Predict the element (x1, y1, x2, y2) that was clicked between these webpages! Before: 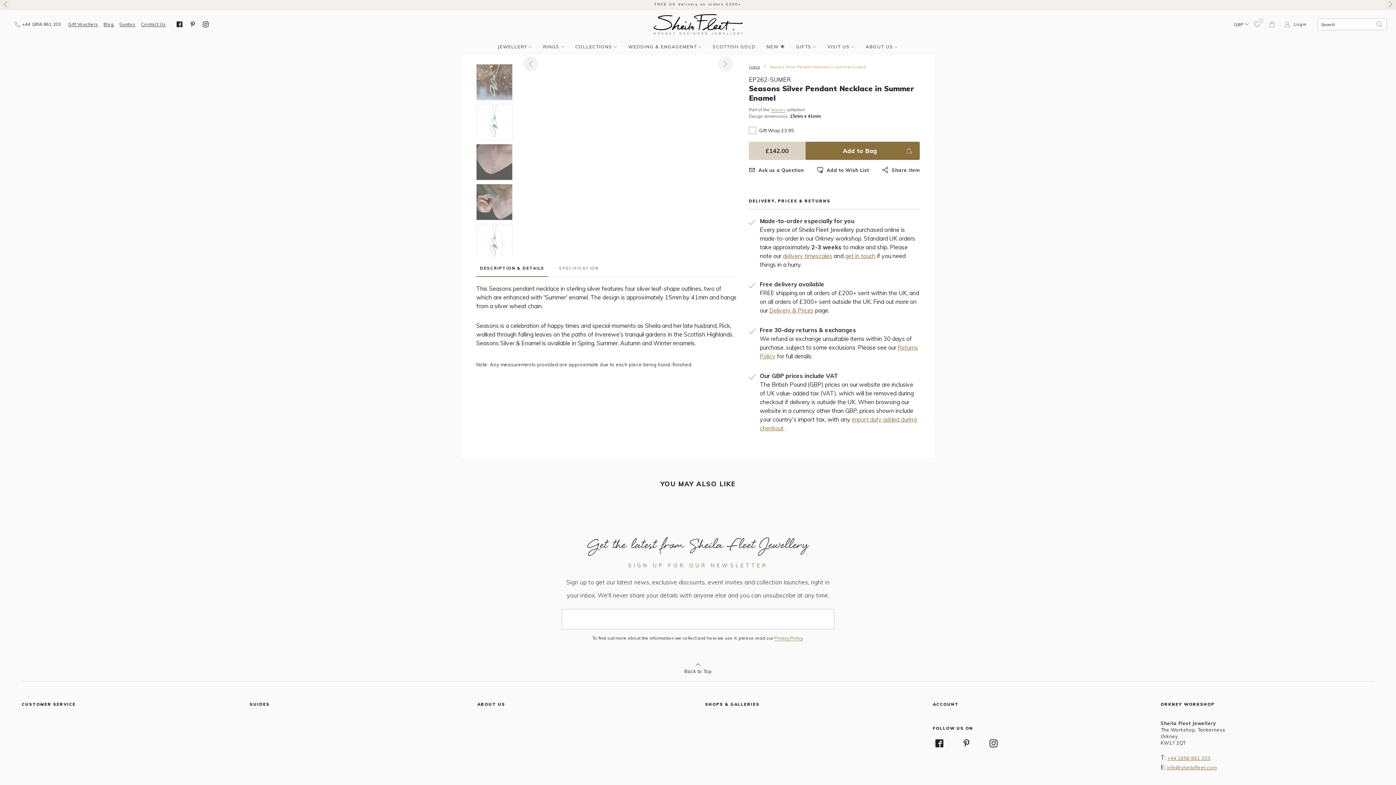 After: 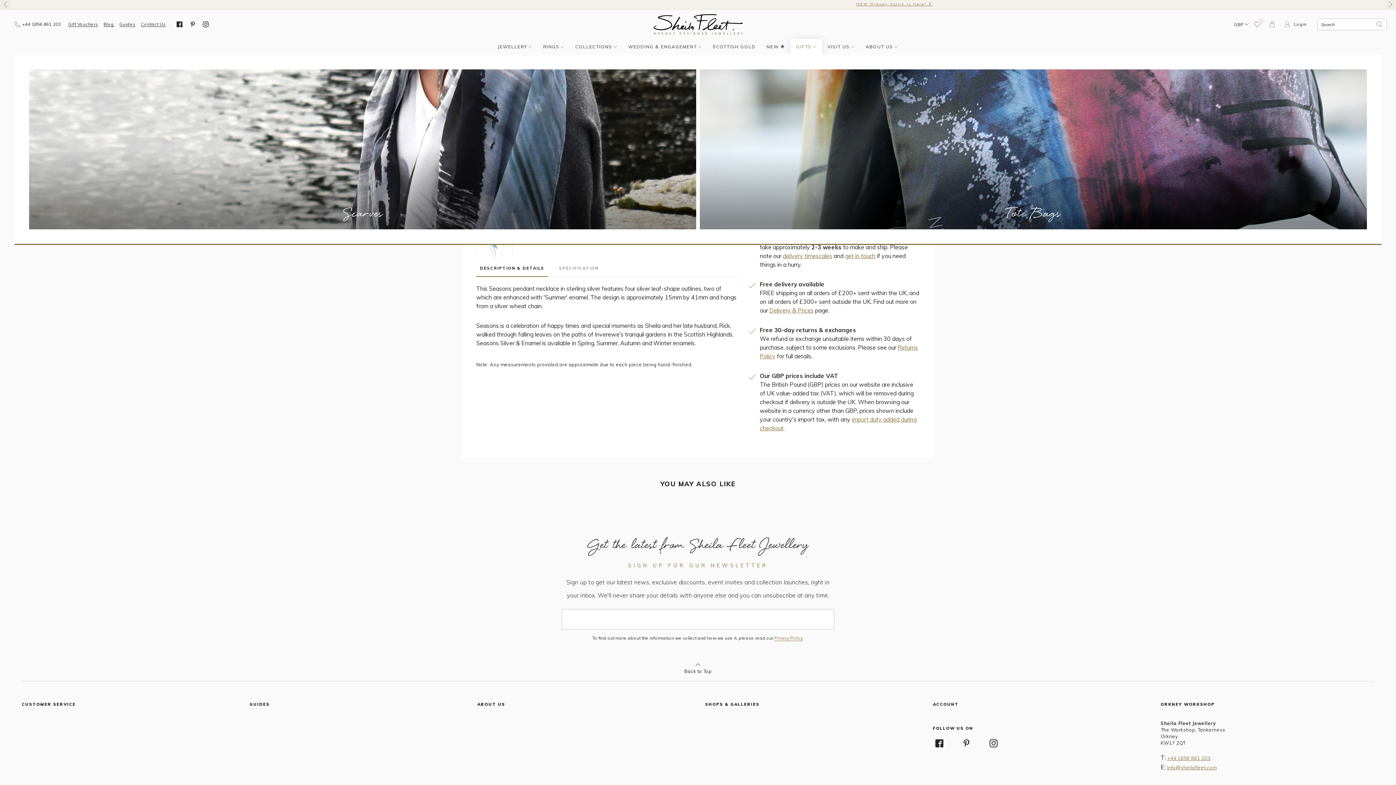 Action: label: GIFTS bbox: (791, 38, 822, 54)